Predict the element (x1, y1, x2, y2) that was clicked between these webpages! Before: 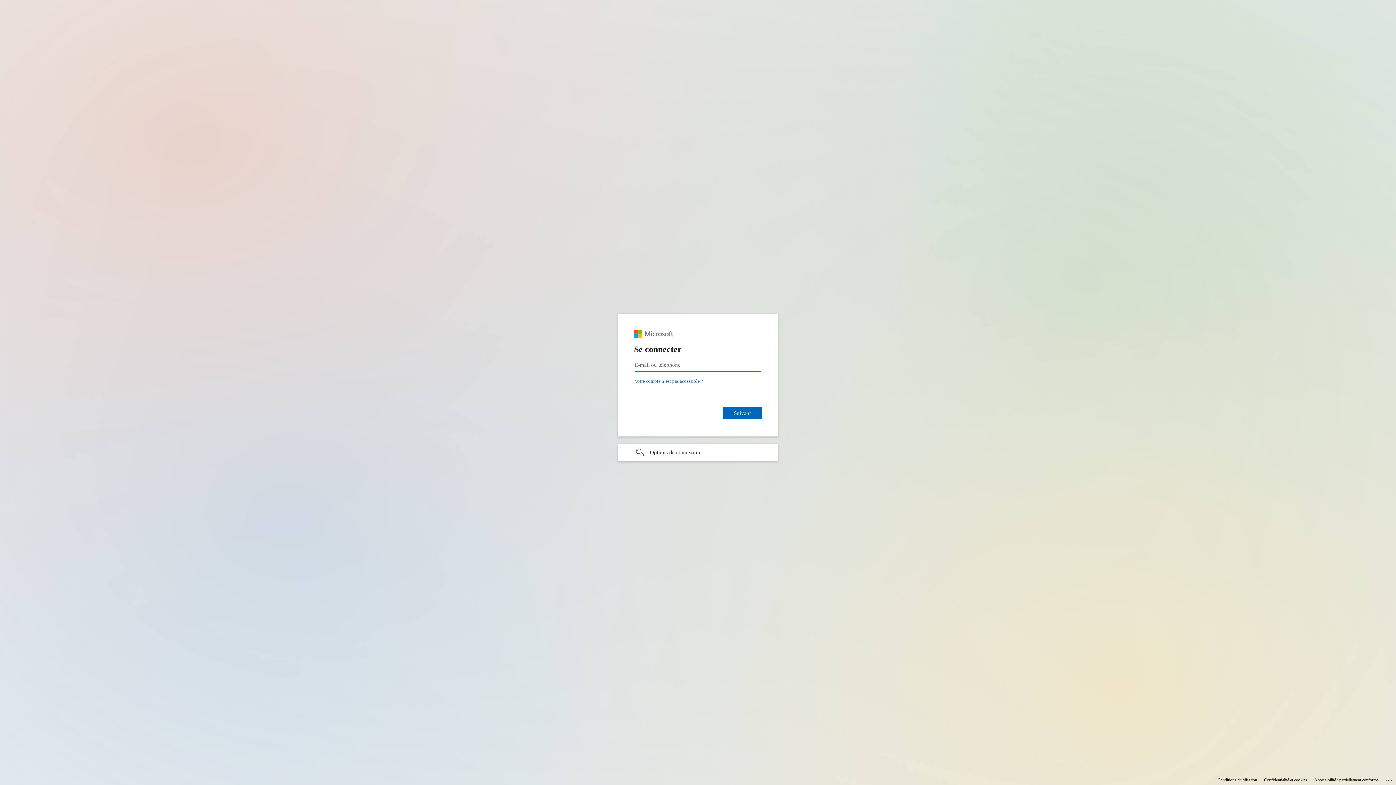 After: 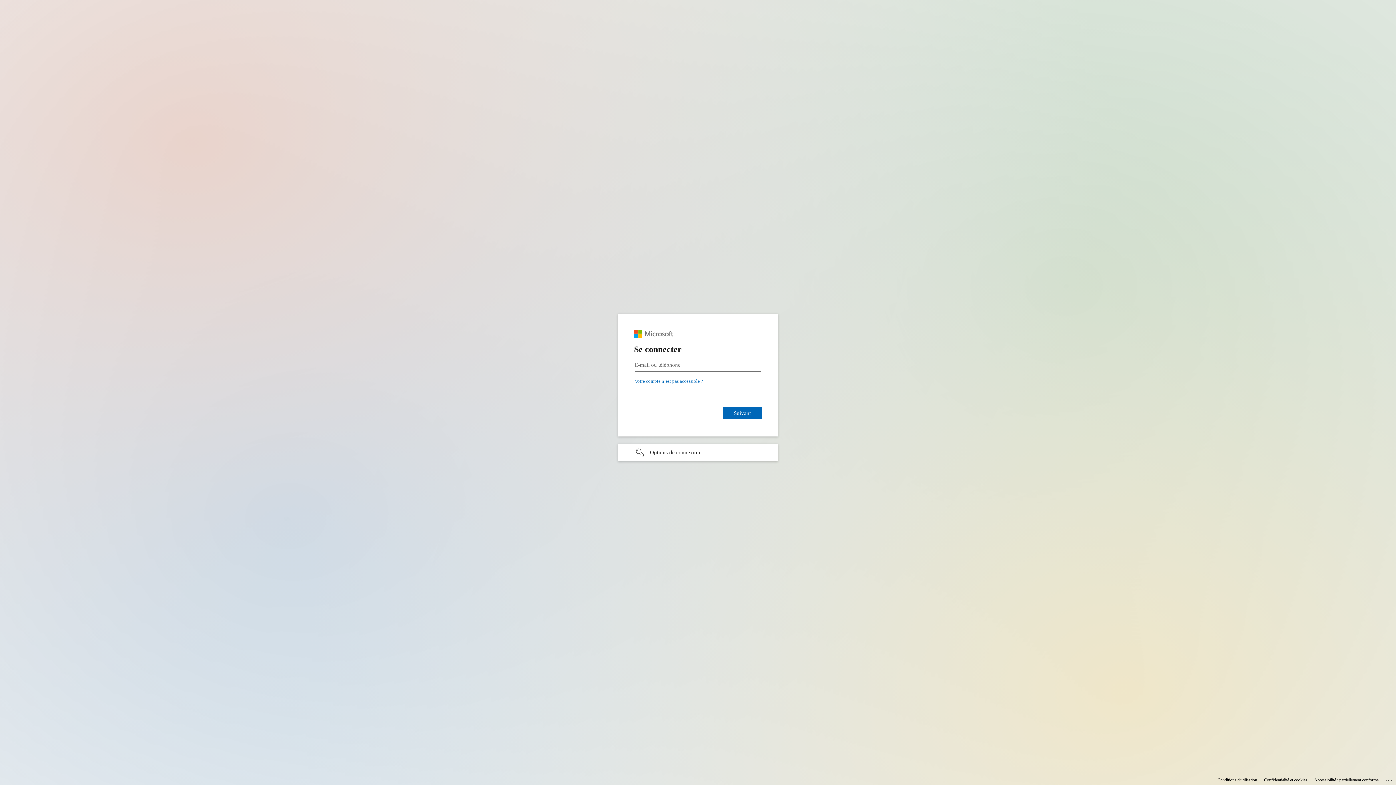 Action: label: Conditions d'utilisation bbox: (1217, 775, 1257, 785)